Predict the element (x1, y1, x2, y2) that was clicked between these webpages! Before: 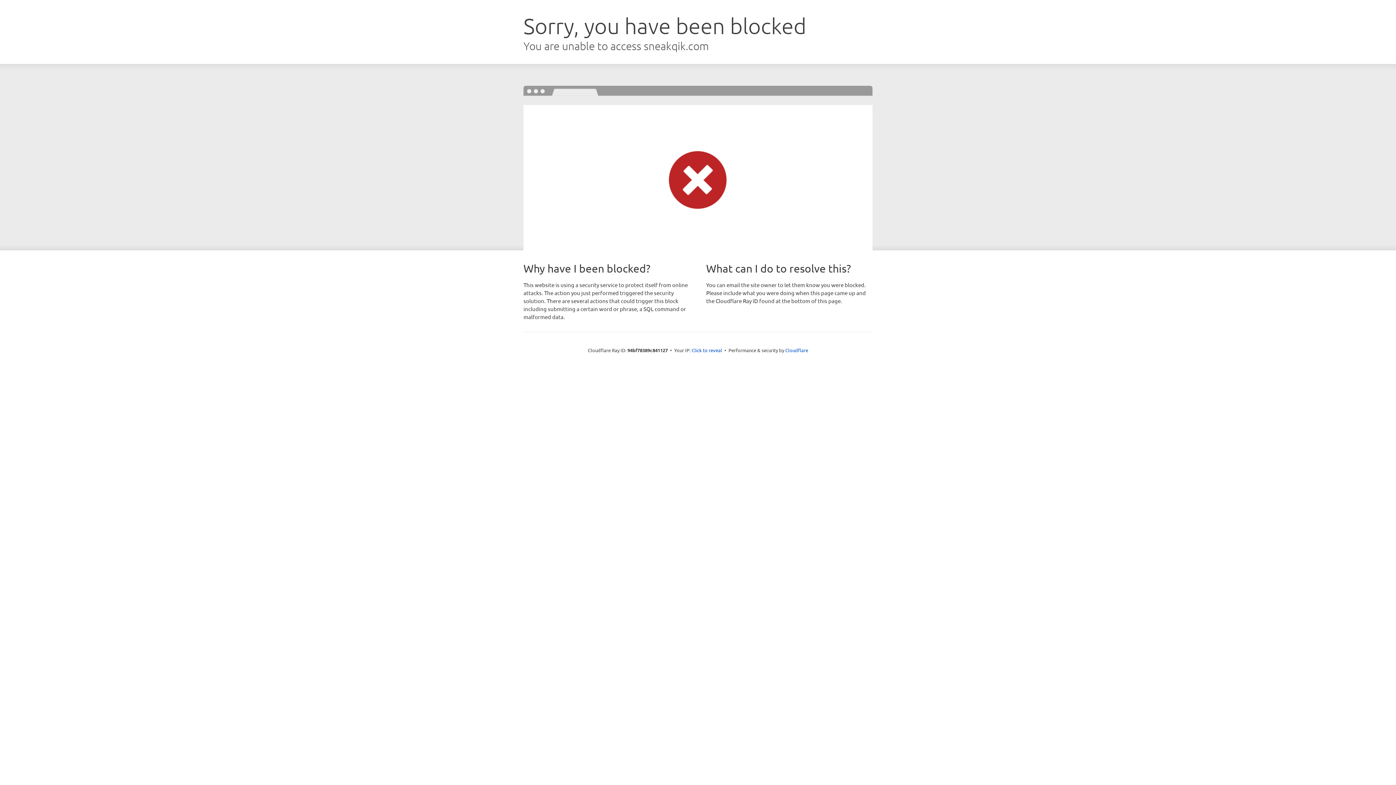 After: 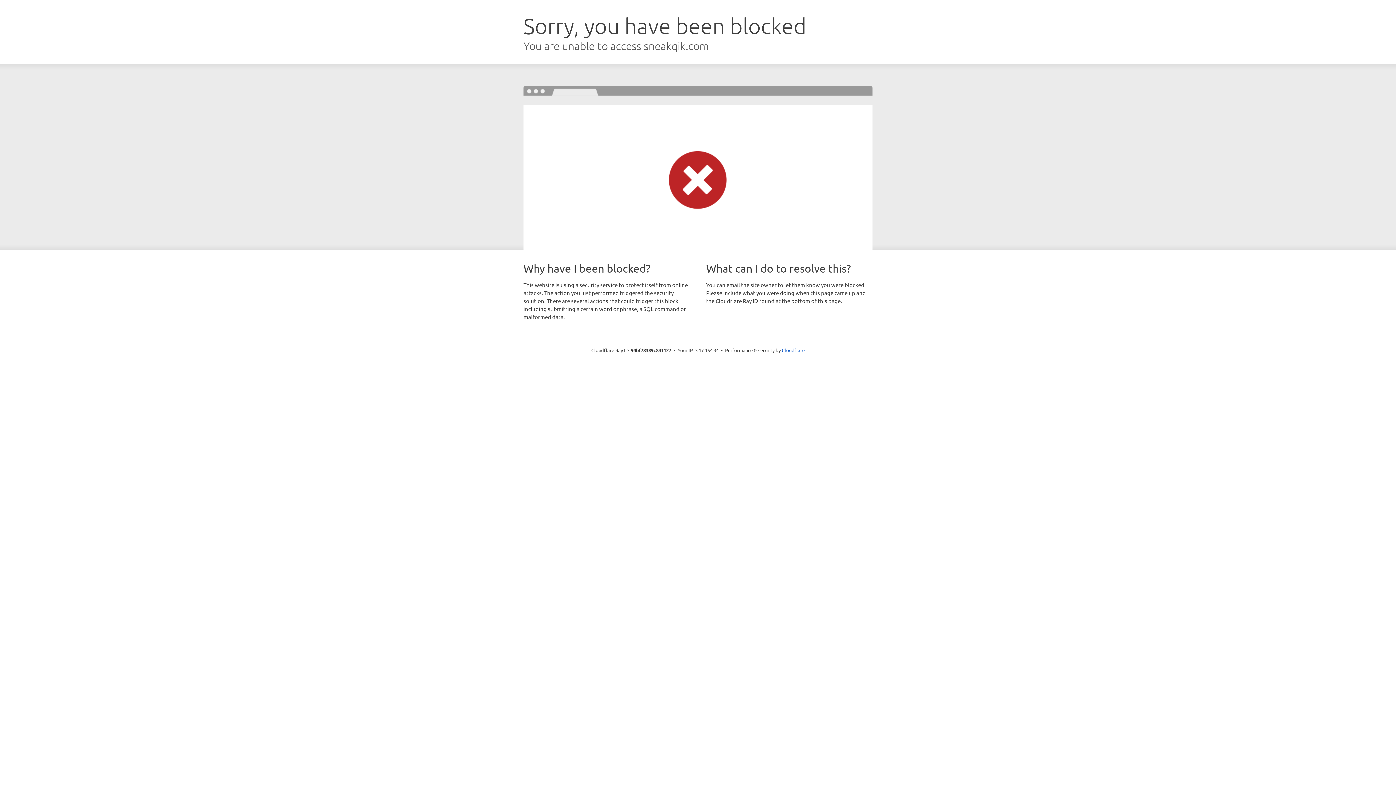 Action: bbox: (691, 346, 722, 353) label: Click to reveal